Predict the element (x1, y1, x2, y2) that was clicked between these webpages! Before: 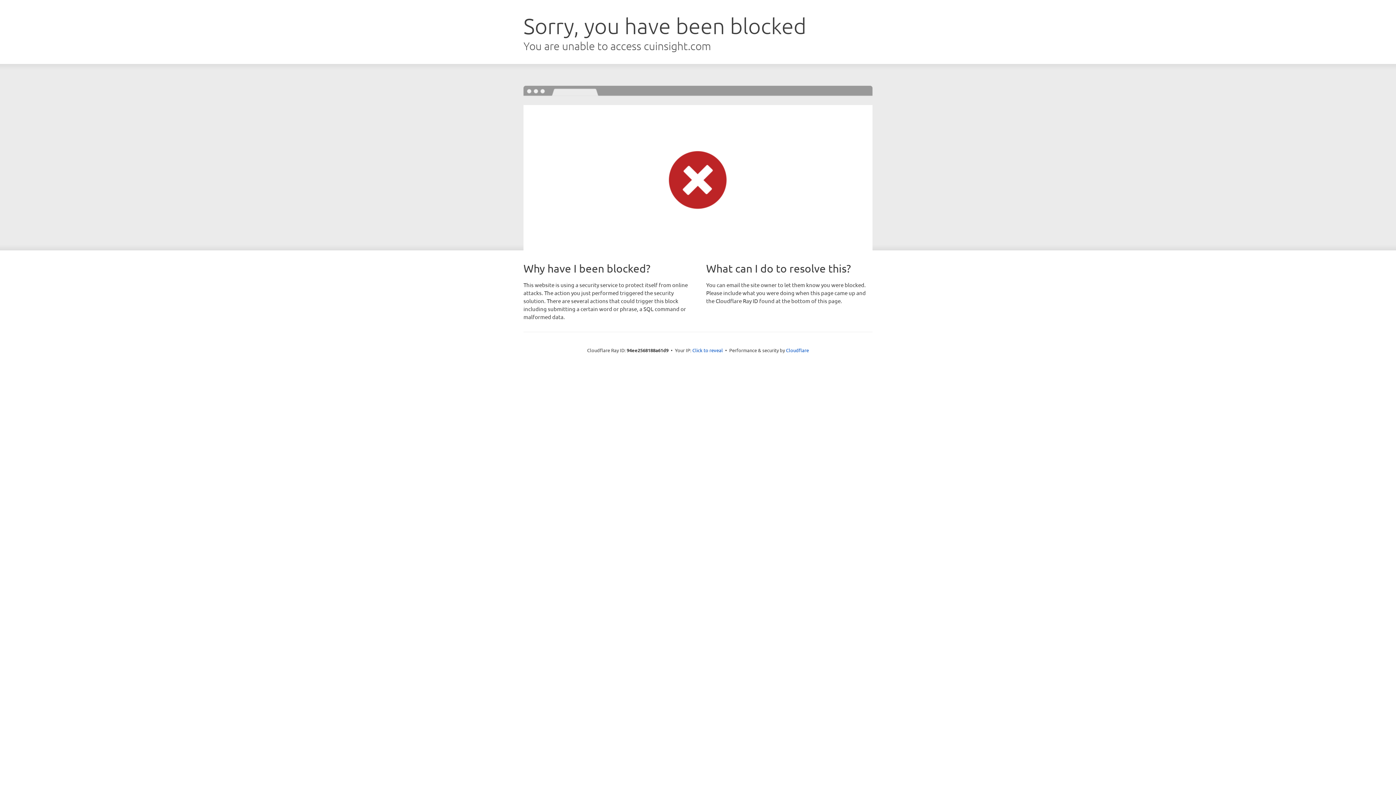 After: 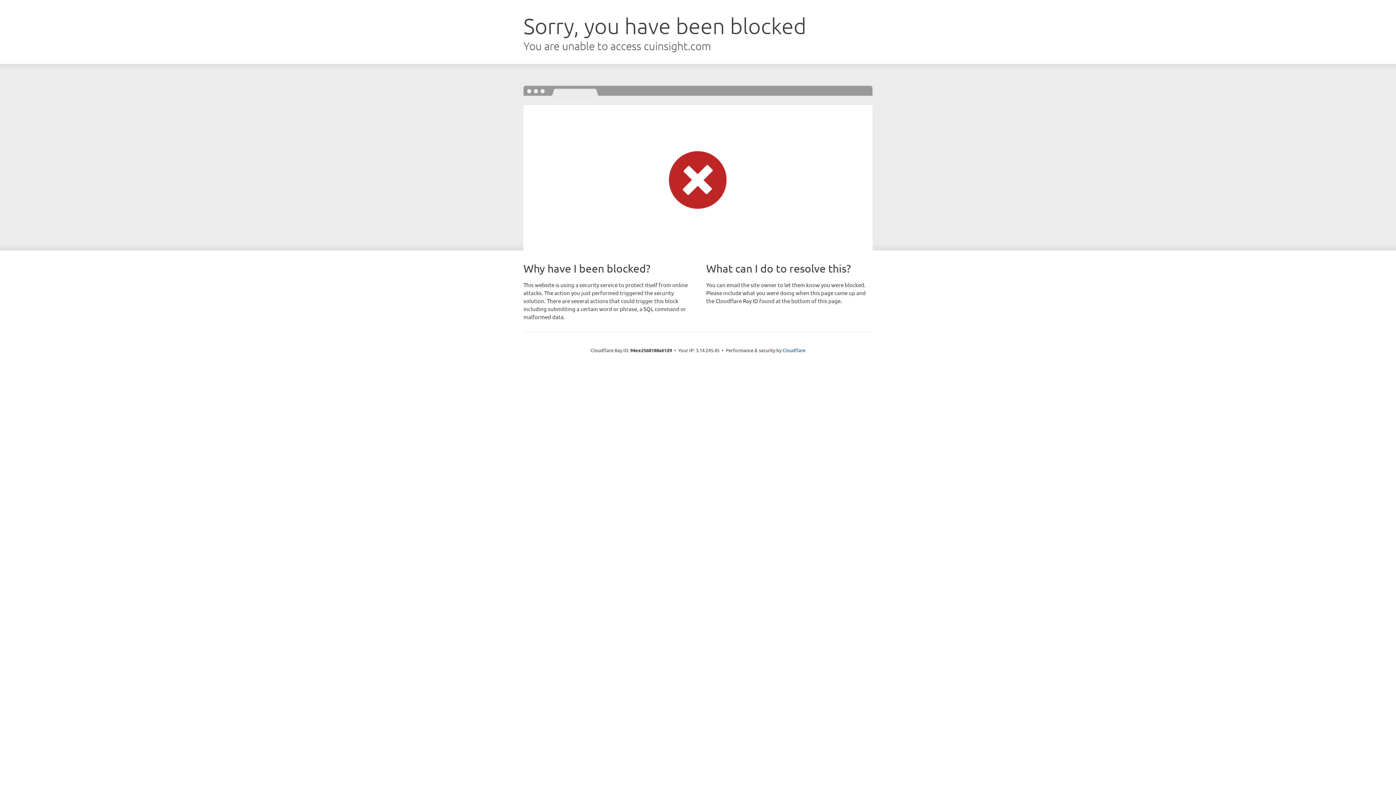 Action: label: Click to reveal bbox: (692, 346, 723, 353)